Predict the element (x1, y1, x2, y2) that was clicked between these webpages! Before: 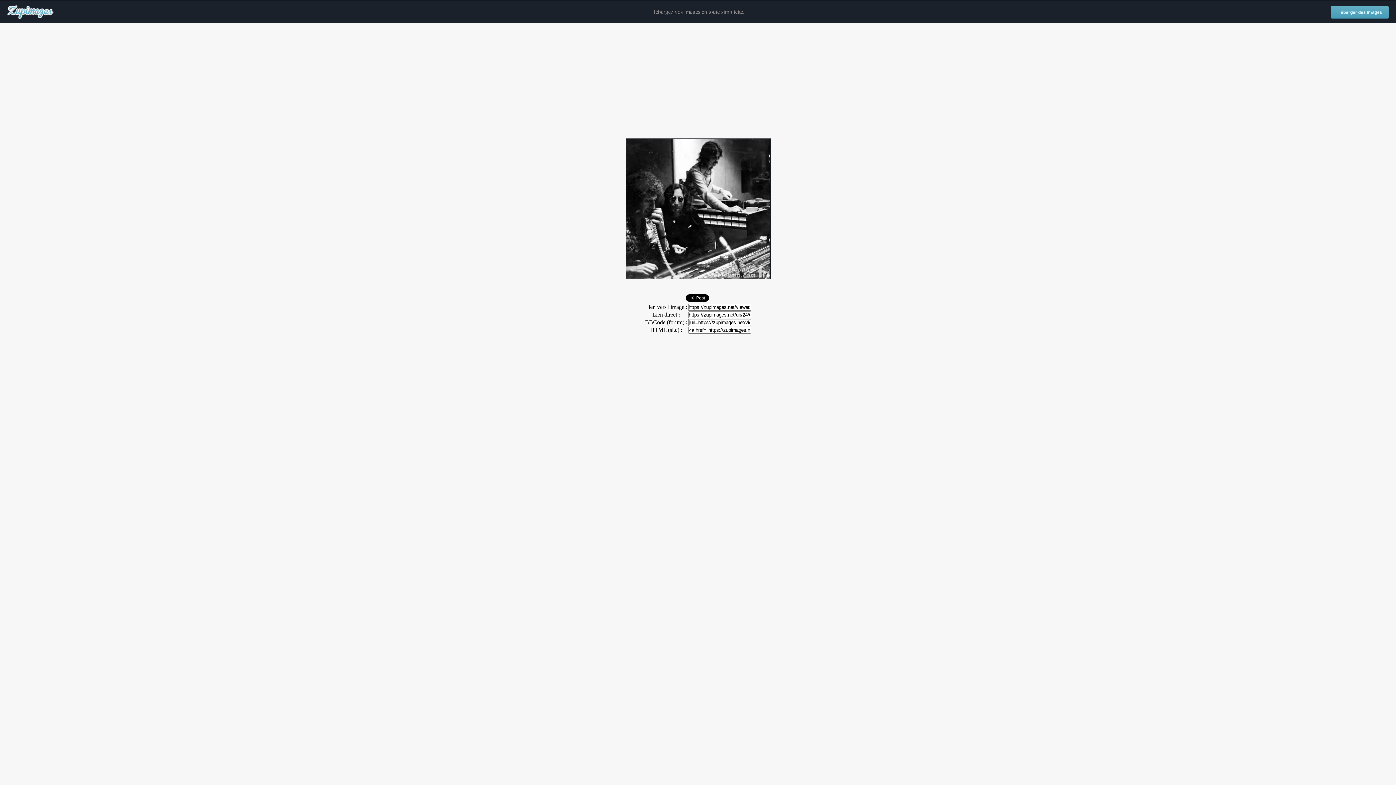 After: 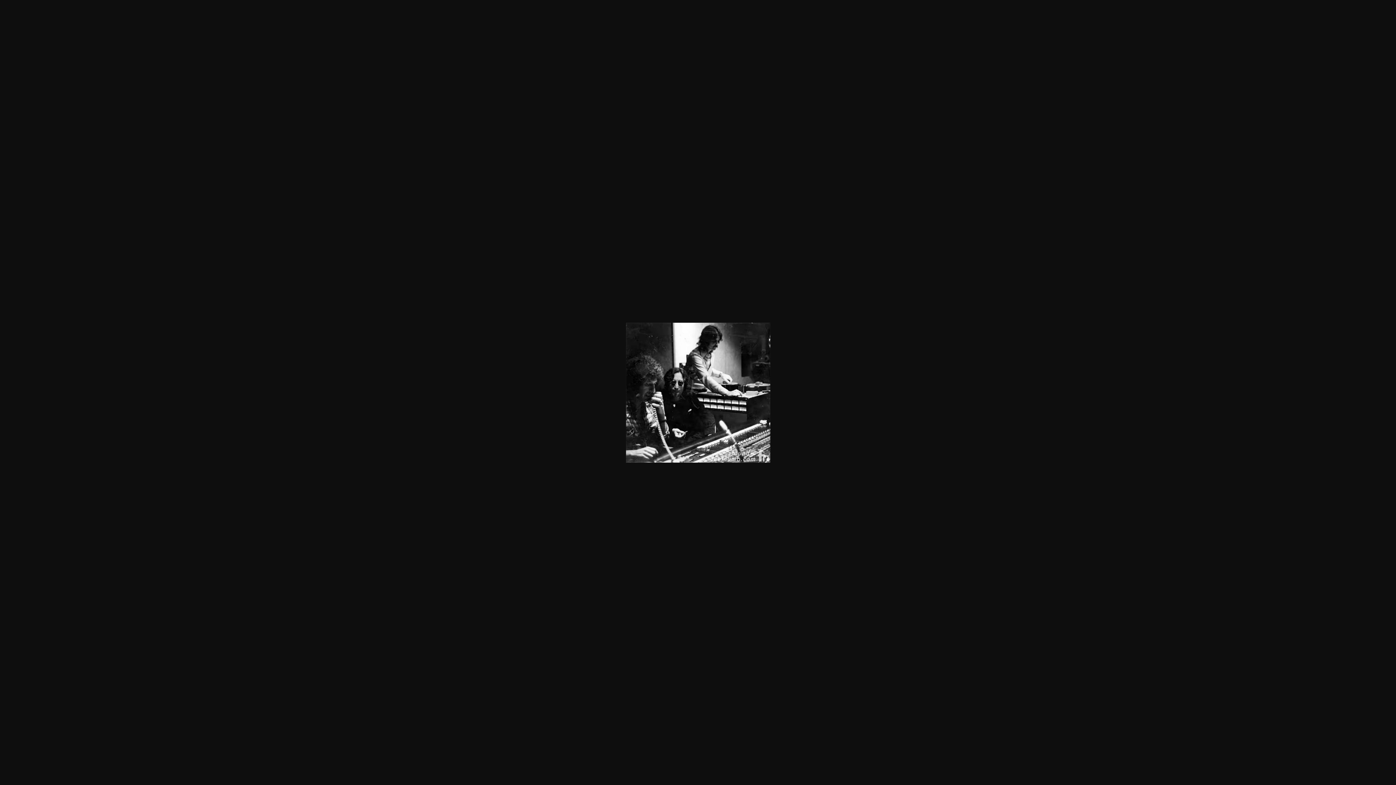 Action: bbox: (625, 274, 770, 280)